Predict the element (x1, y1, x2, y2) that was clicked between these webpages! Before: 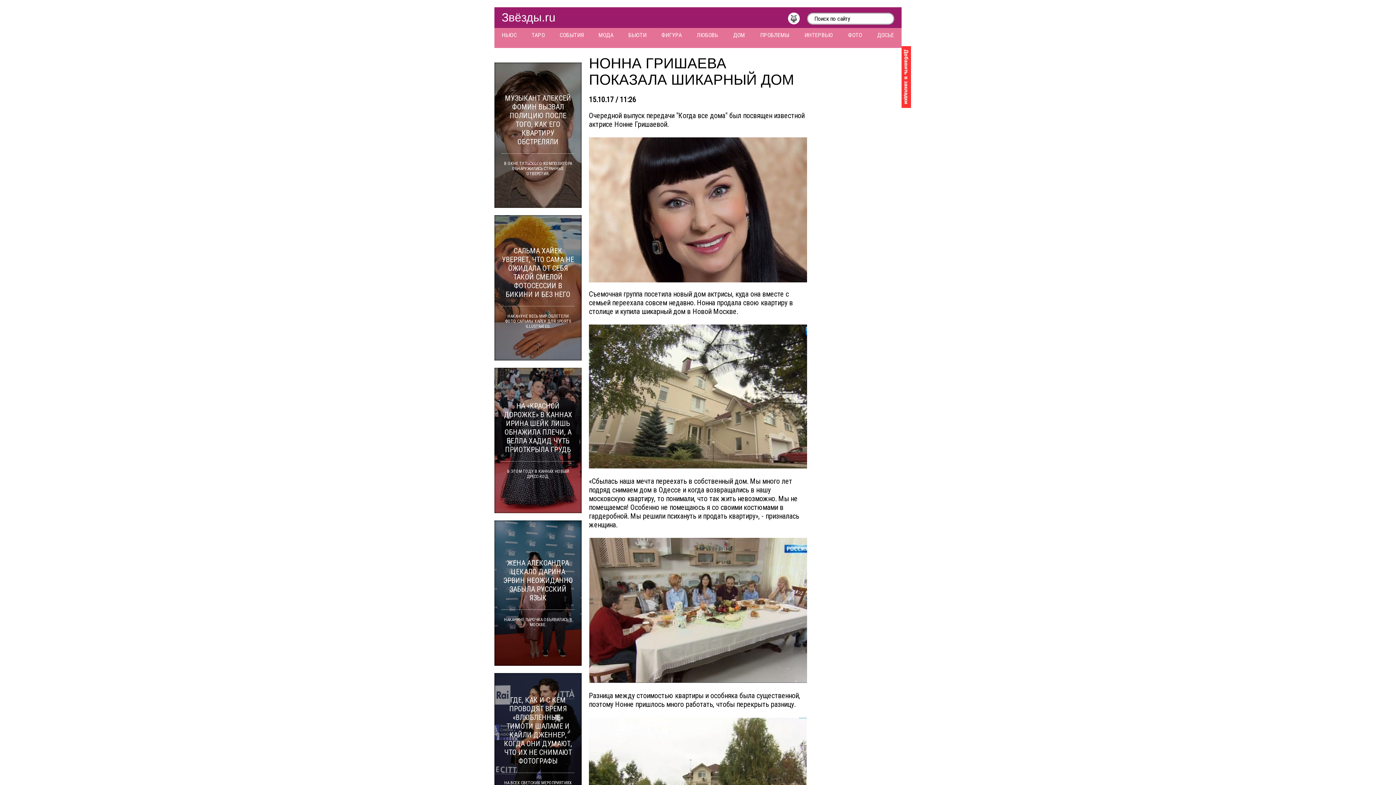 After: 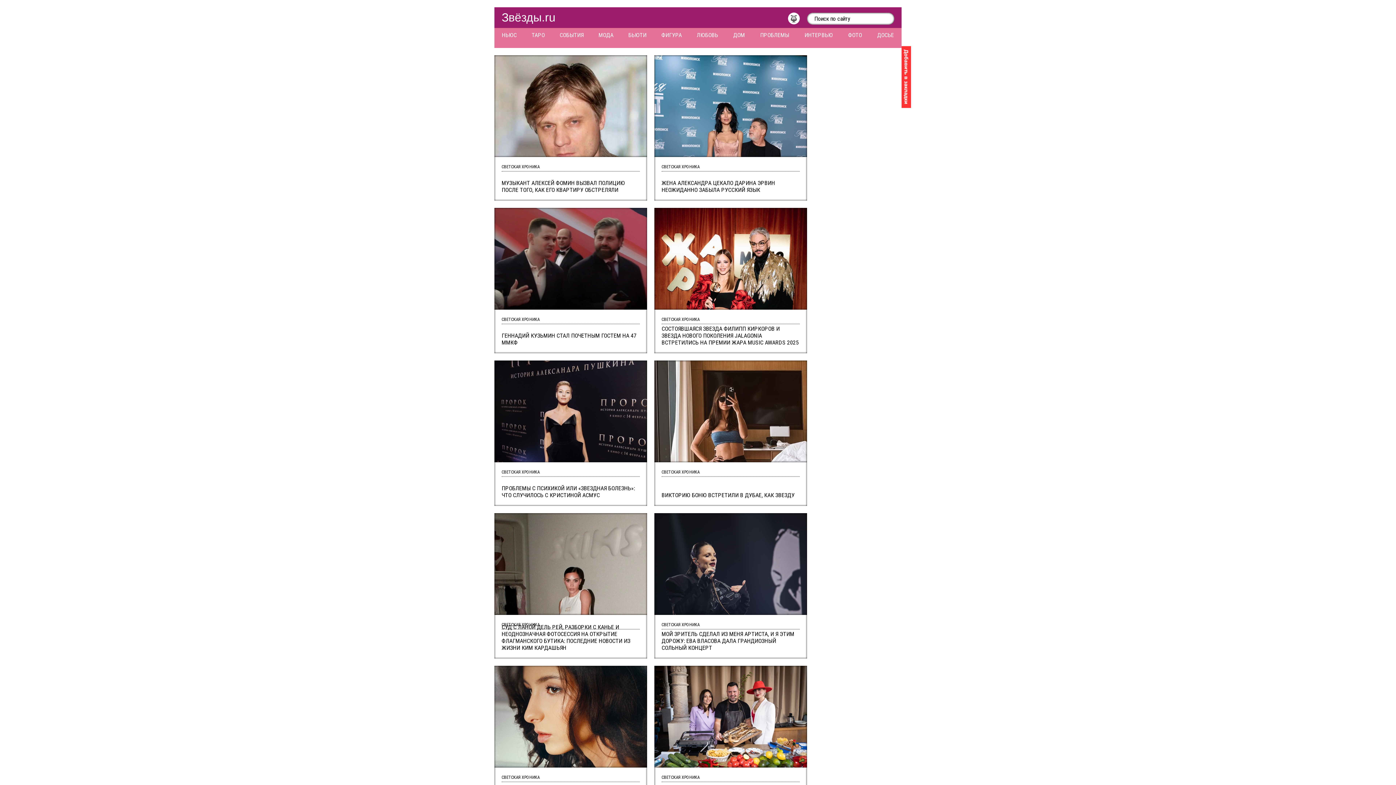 Action: bbox: (552, 28, 591, 42) label: СОБЫТИЯ